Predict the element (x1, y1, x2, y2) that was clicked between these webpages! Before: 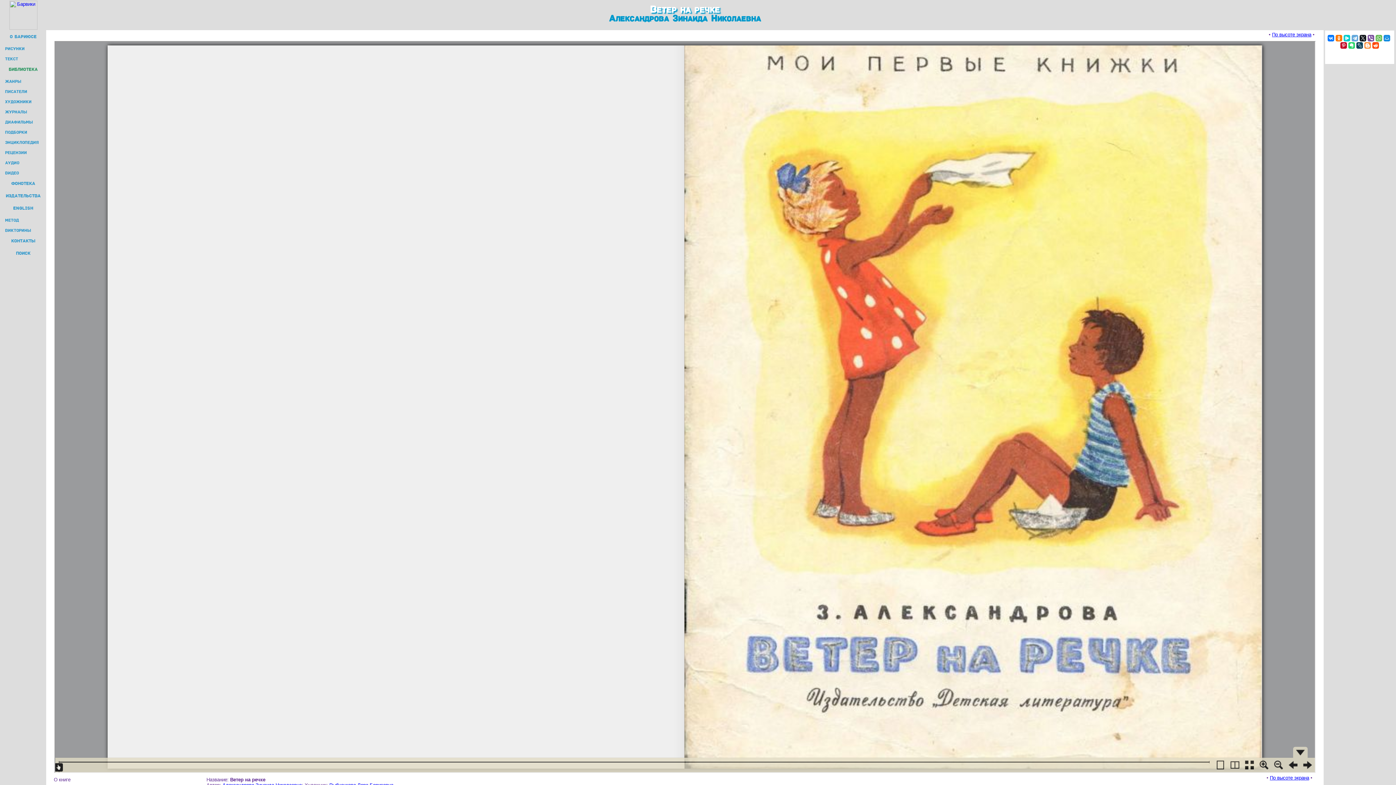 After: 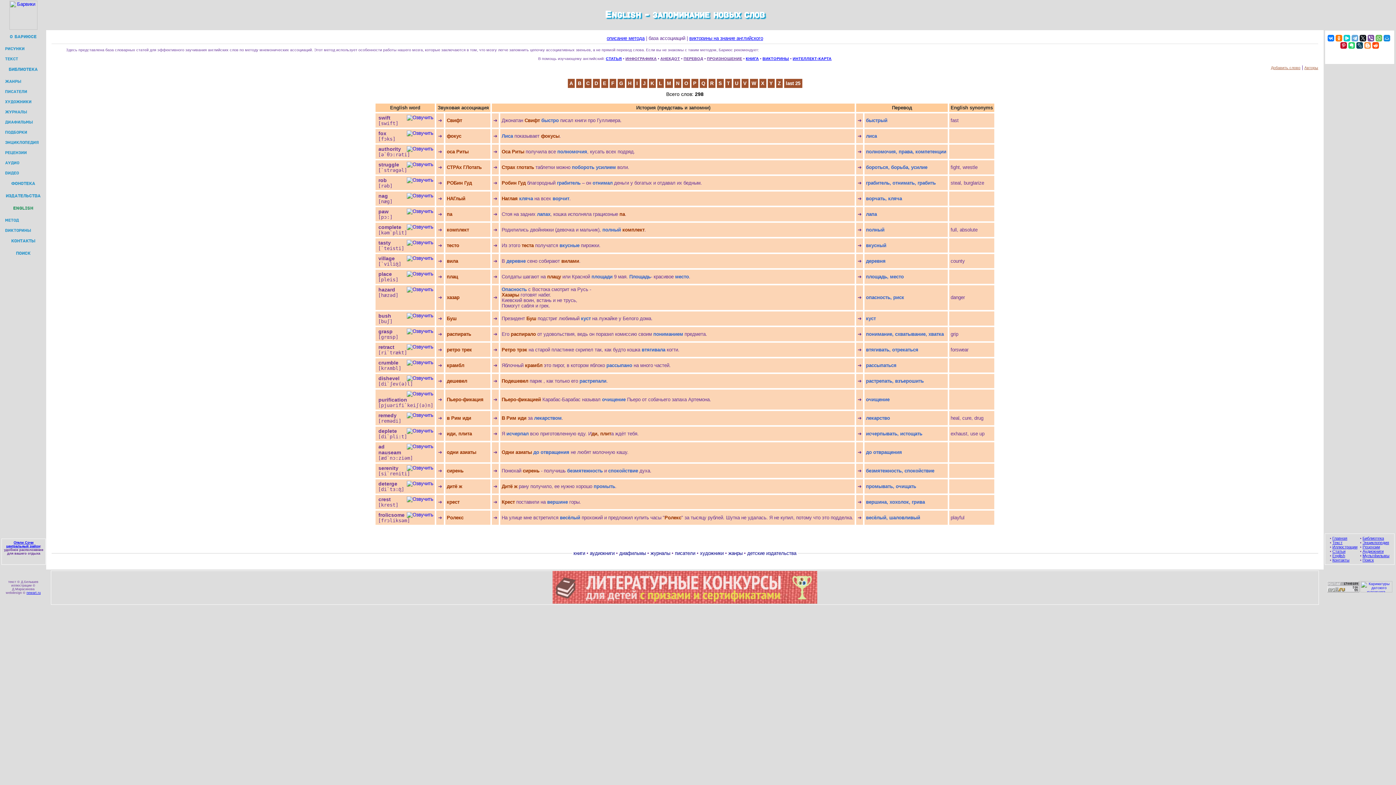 Action: bbox: (1, 202, 45, 215) label: ENGLISH